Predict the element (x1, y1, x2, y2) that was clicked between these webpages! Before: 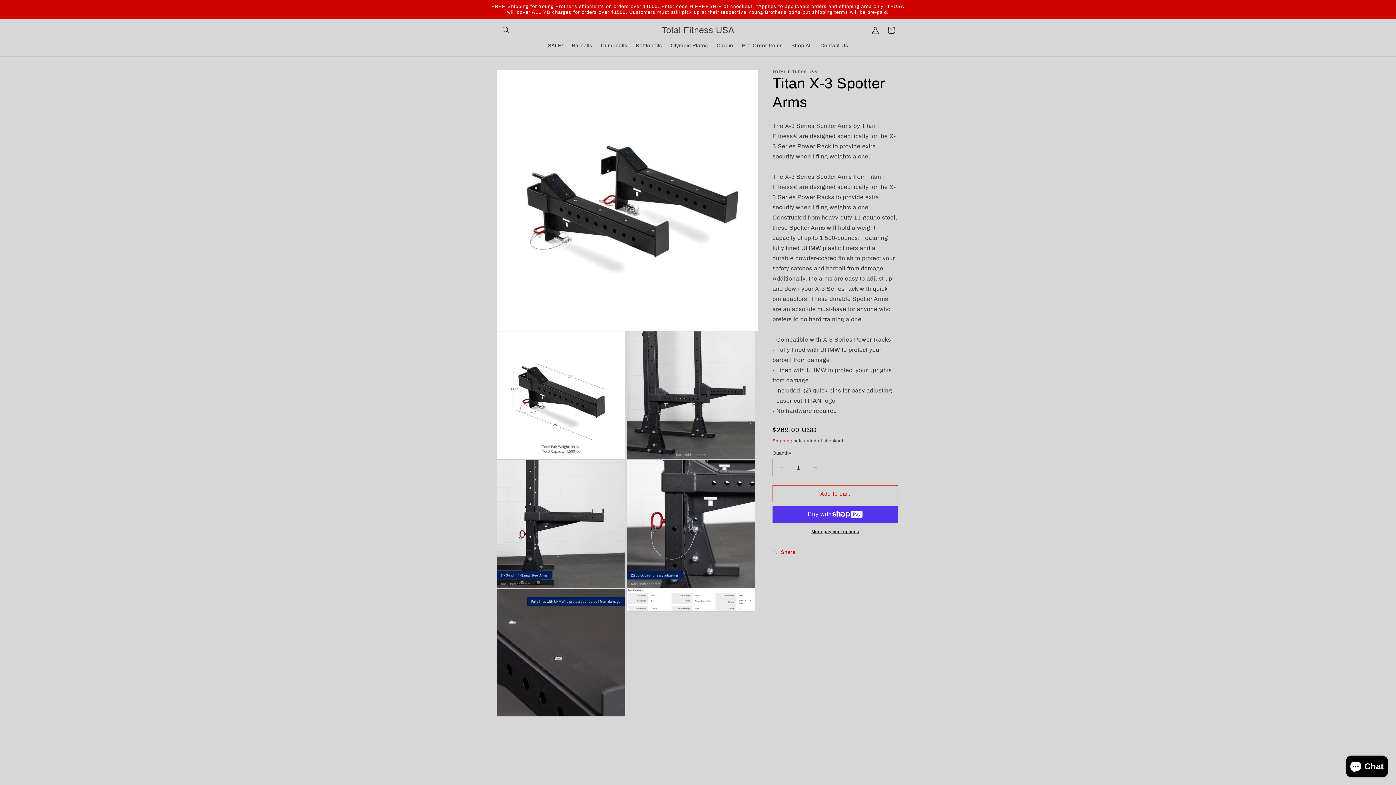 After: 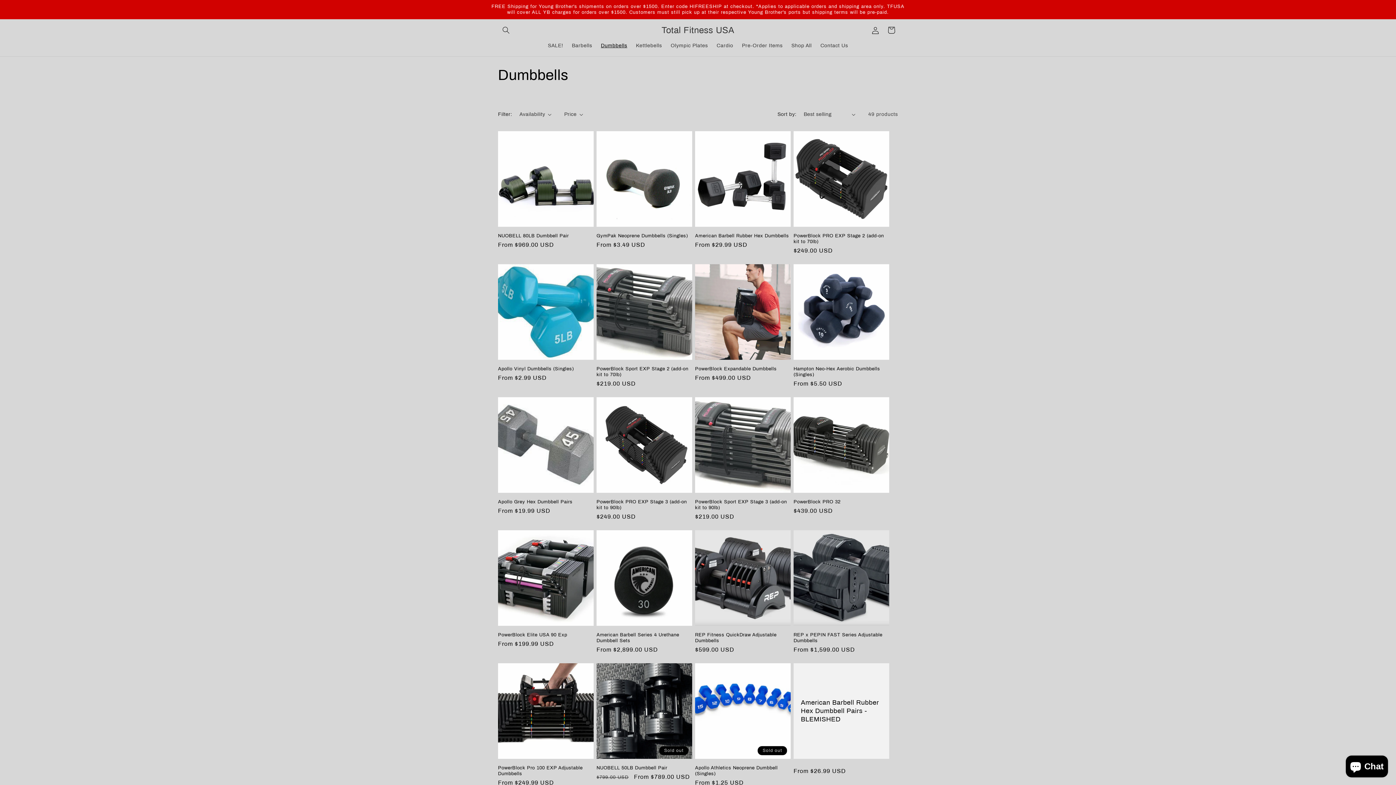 Action: bbox: (596, 38, 631, 53) label: Dumbbells